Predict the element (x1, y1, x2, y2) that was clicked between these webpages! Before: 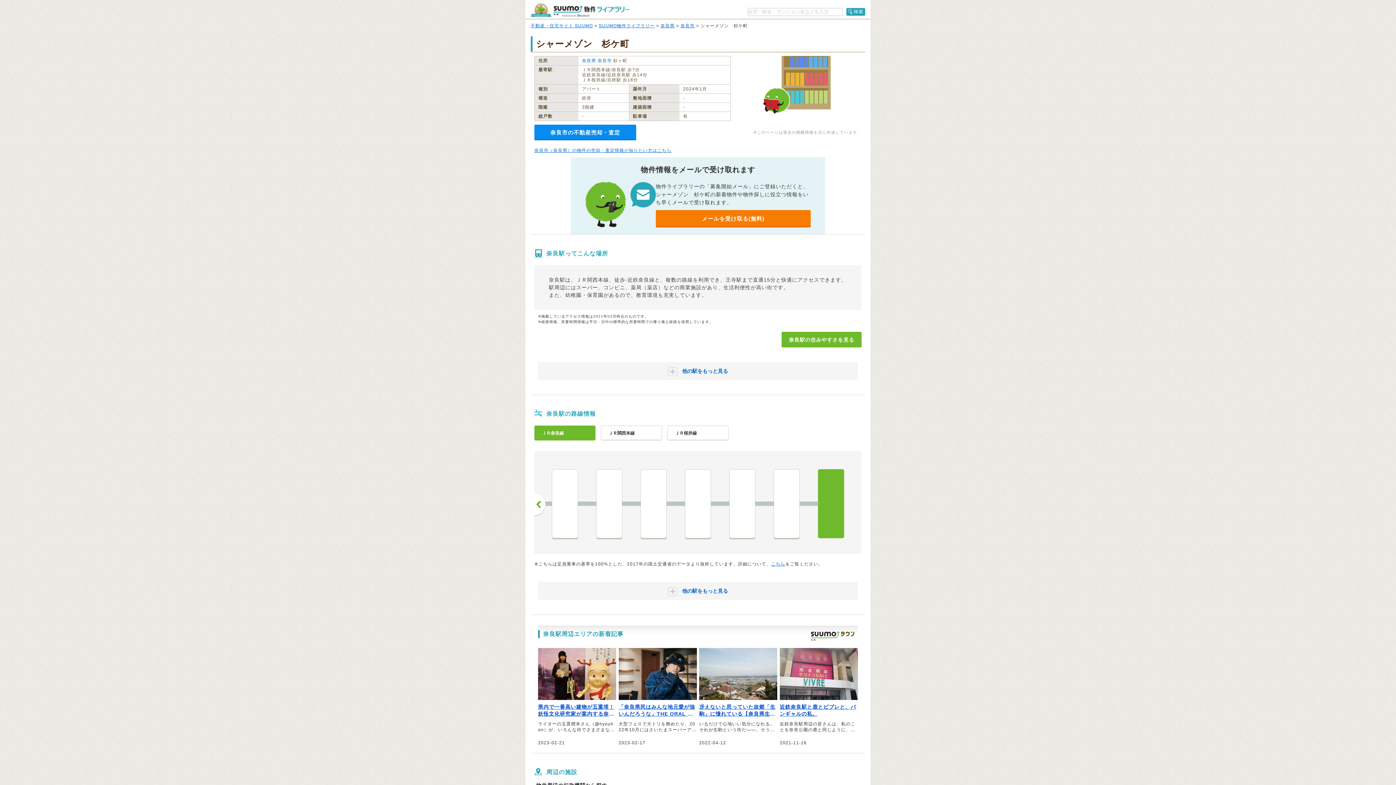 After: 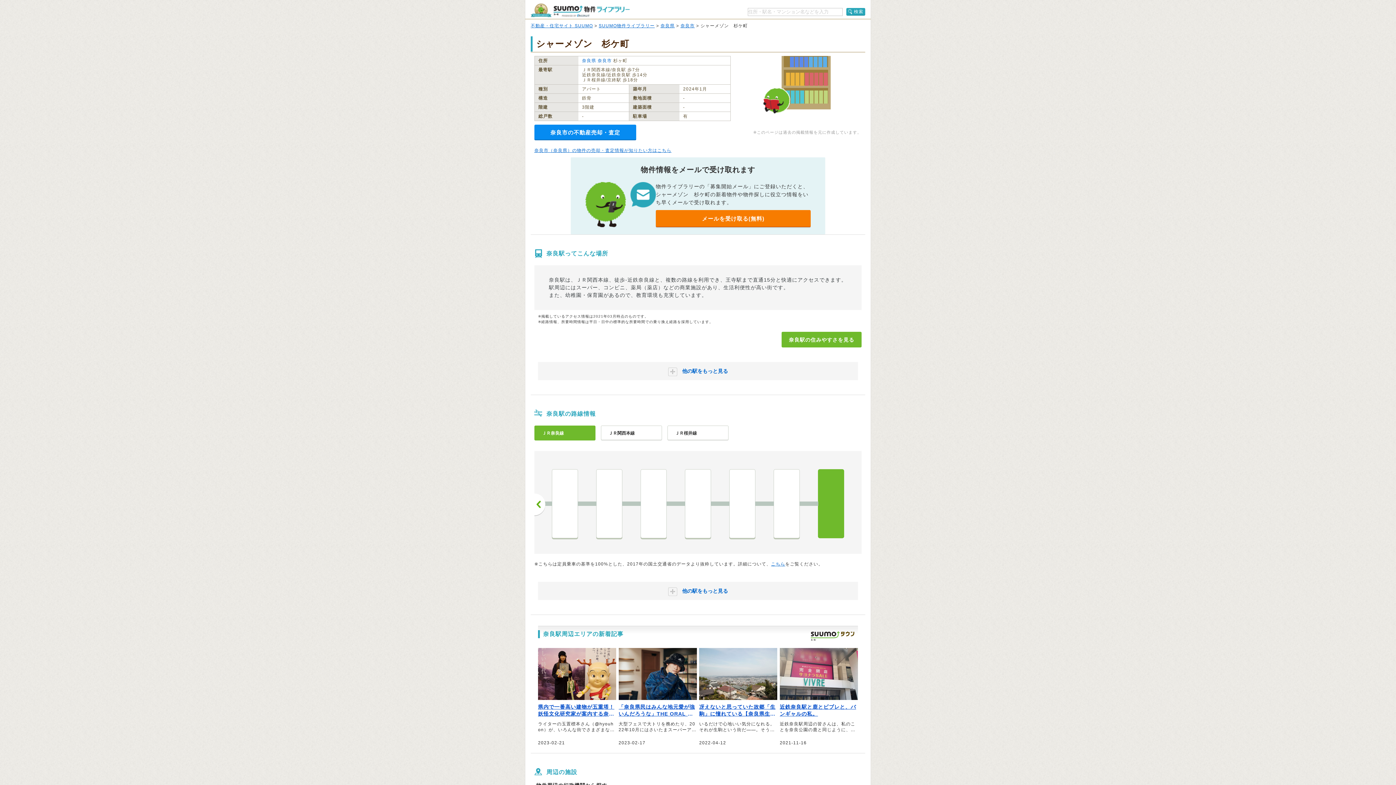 Action: label: 奈良駅の住みやすさを見る bbox: (781, 332, 861, 347)